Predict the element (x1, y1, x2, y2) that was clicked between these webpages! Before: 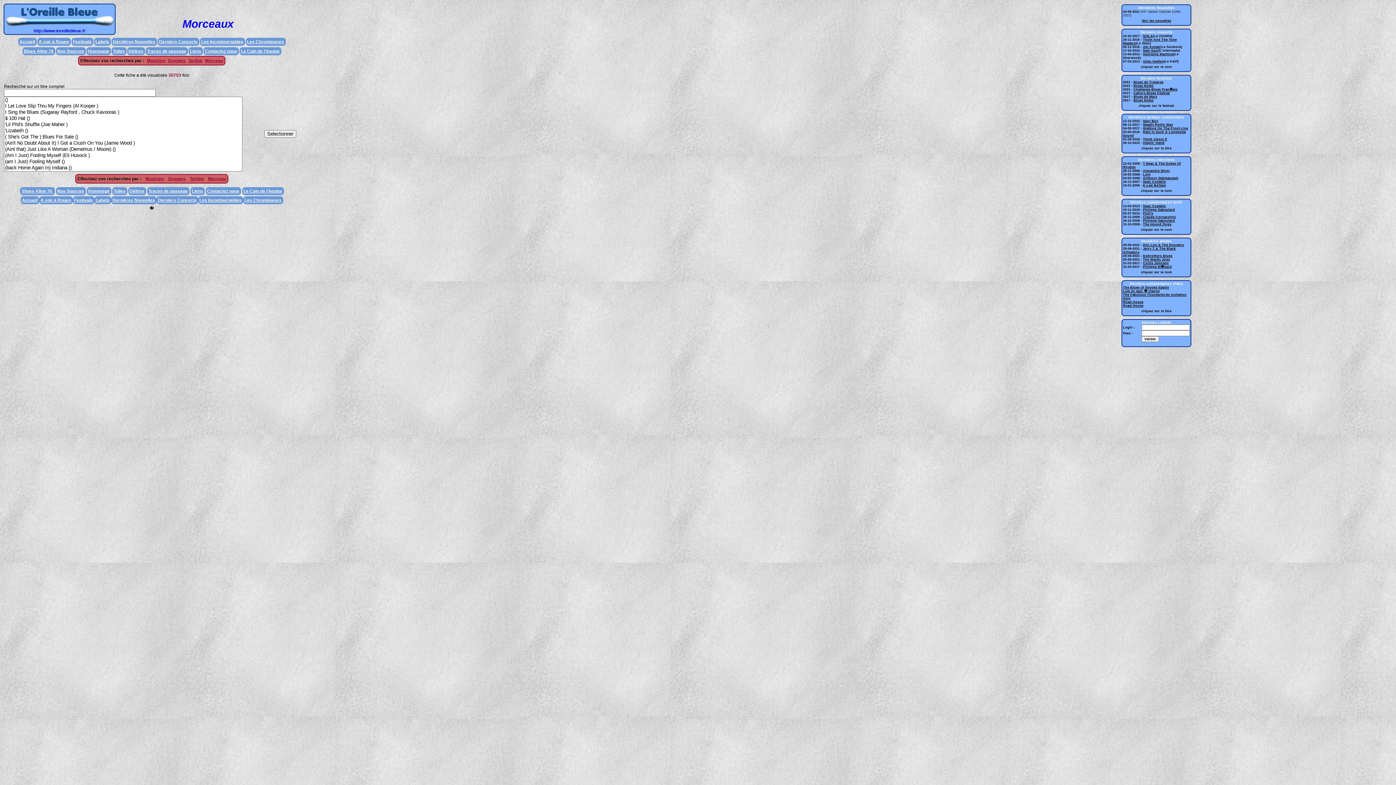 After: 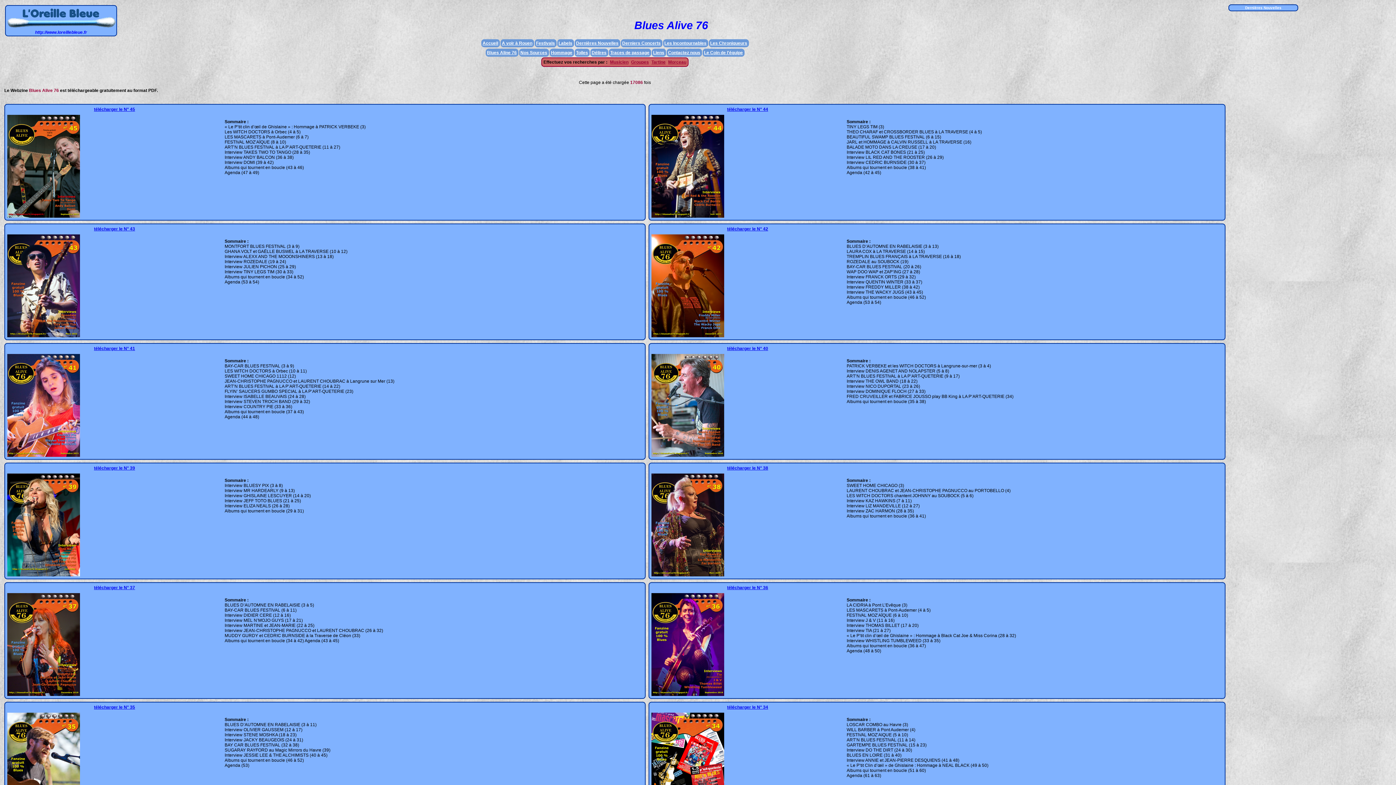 Action: bbox: (21, 188, 53, 193) label:  Blues Aline 76 